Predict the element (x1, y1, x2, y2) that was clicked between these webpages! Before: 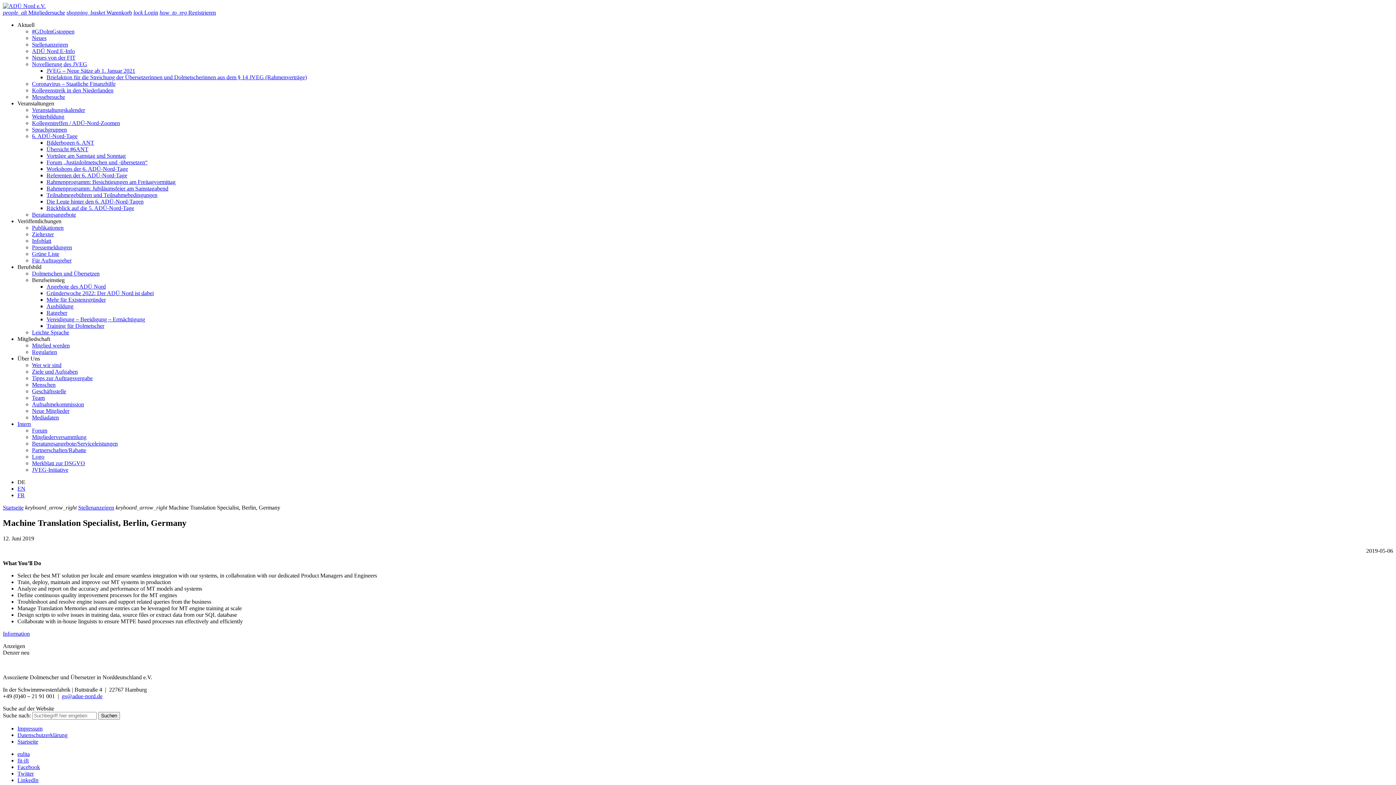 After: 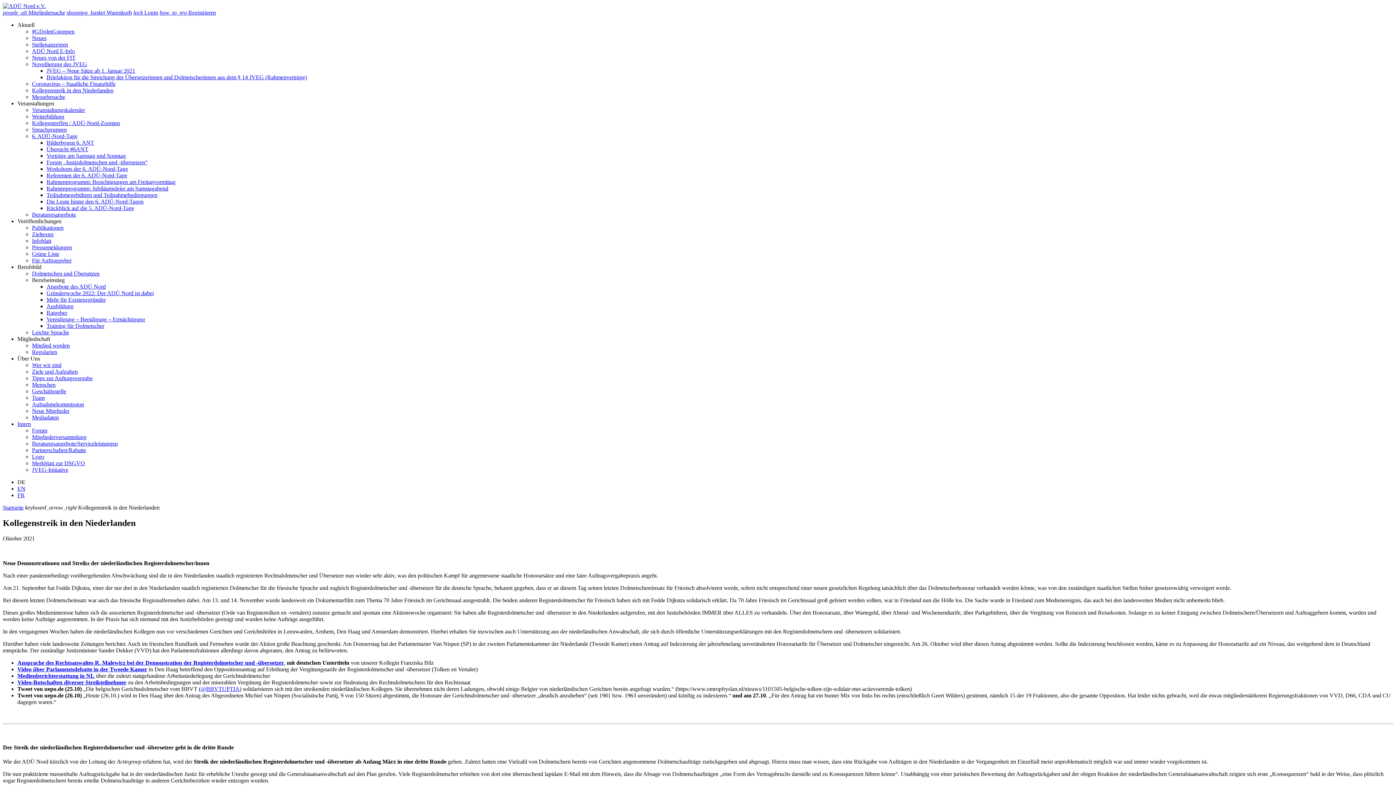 Action: label: Kollegenstreik in den Niederlanden bbox: (32, 87, 113, 93)